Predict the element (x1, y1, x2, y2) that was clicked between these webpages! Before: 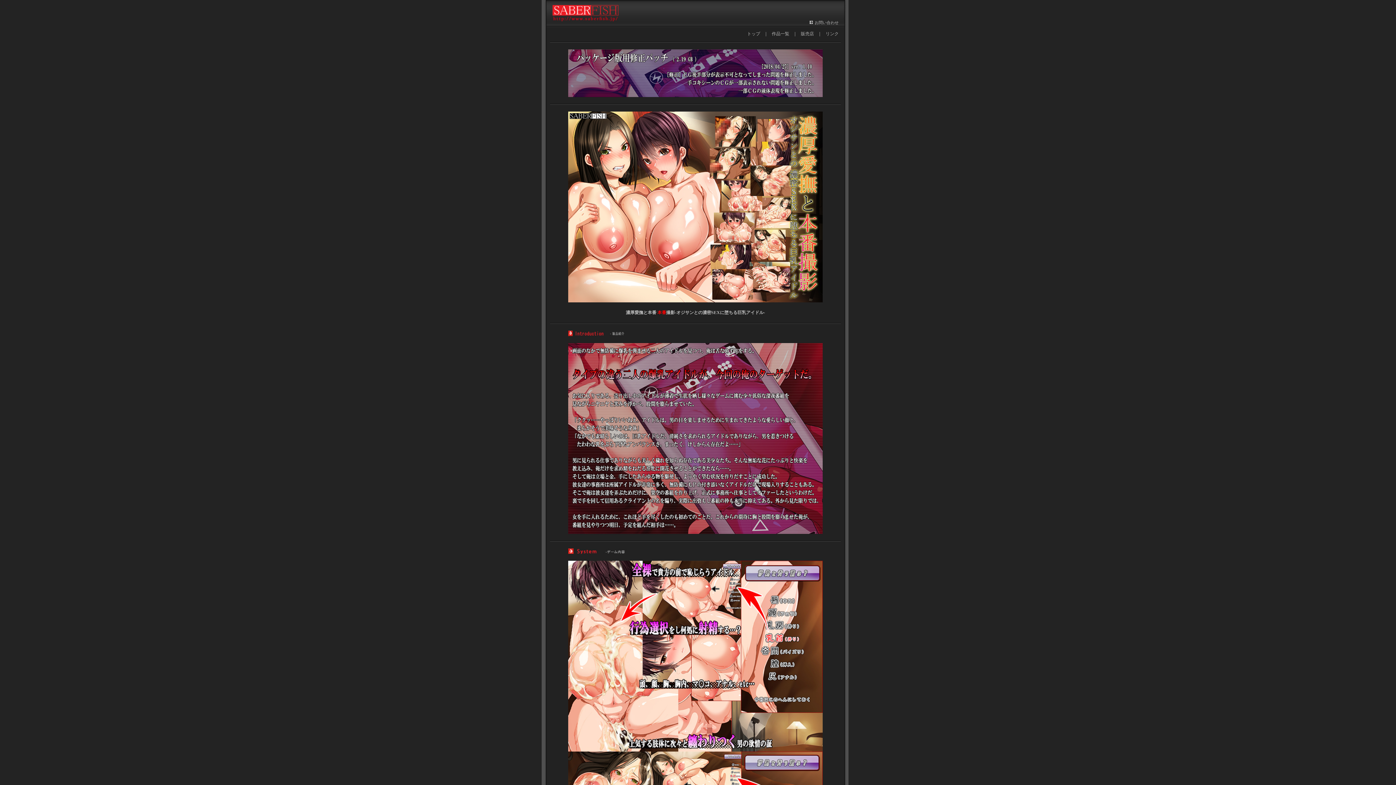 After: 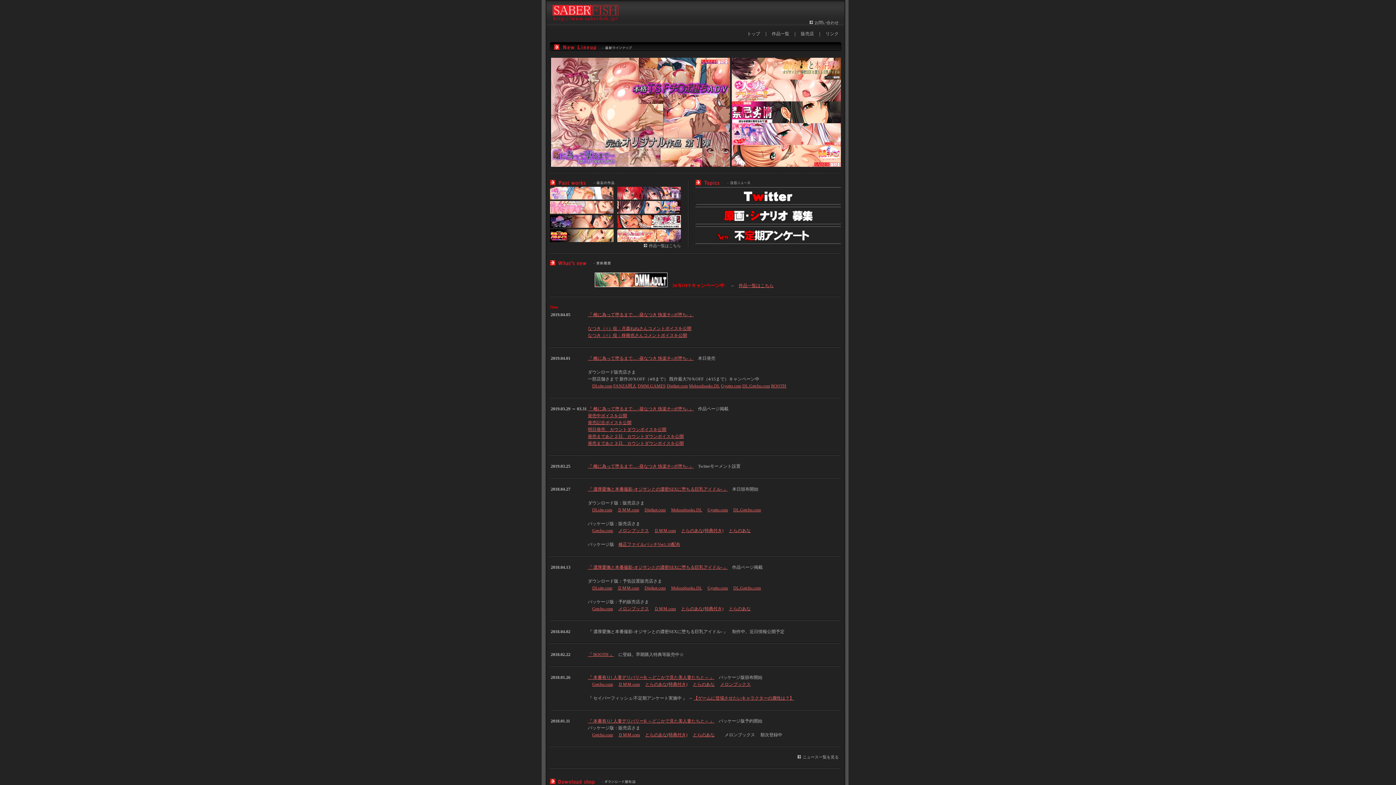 Action: bbox: (551, 16, 619, 22)